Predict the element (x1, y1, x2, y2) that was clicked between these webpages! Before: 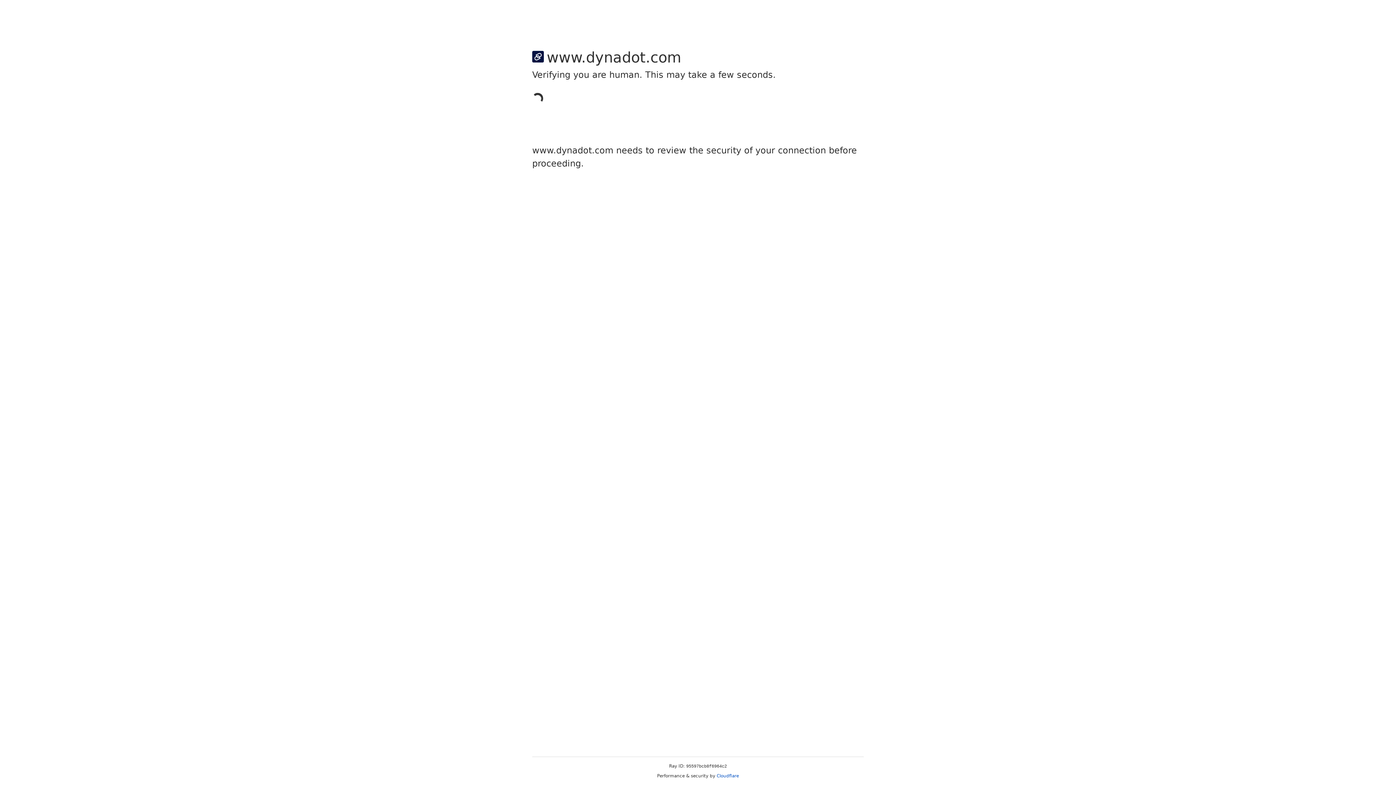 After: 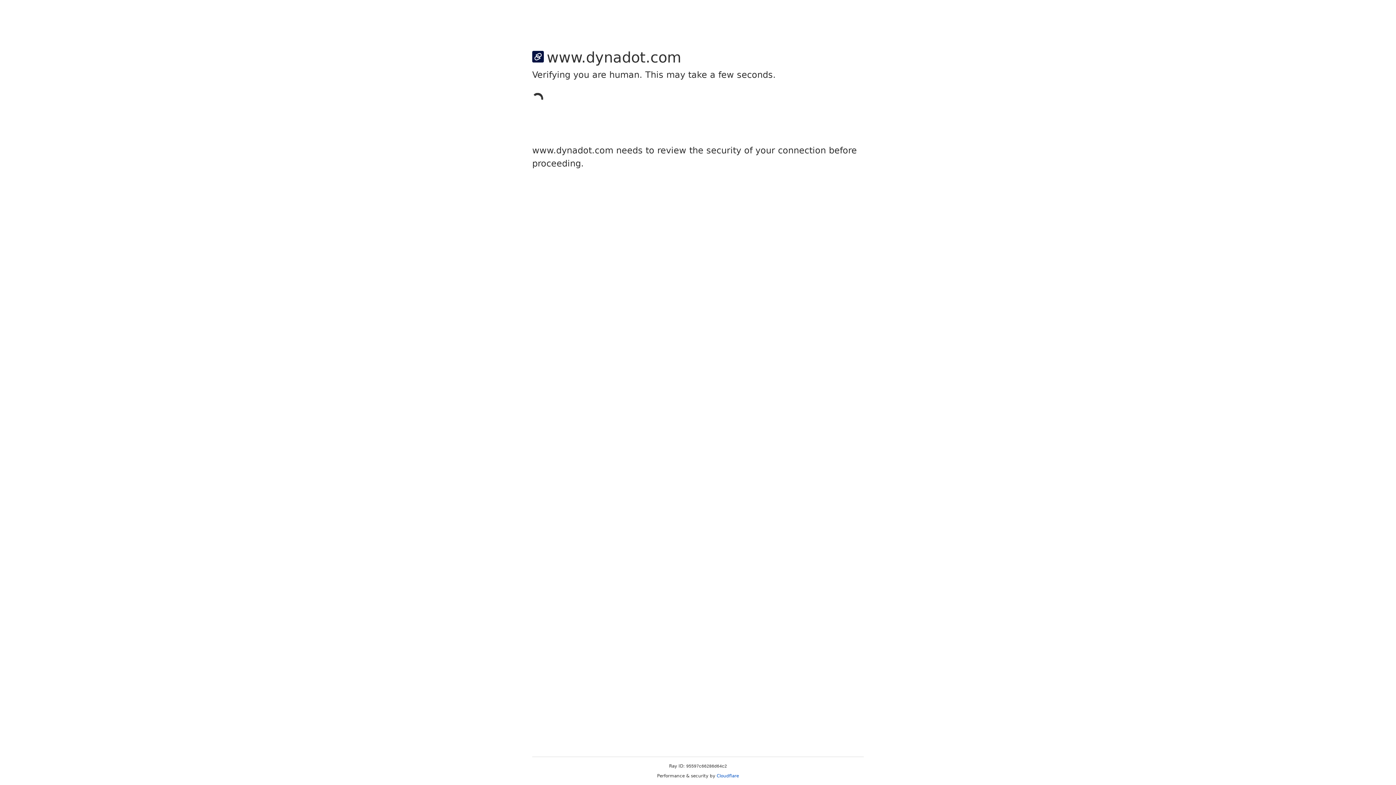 Action: bbox: (716, 773, 739, 778) label: Cloudflare